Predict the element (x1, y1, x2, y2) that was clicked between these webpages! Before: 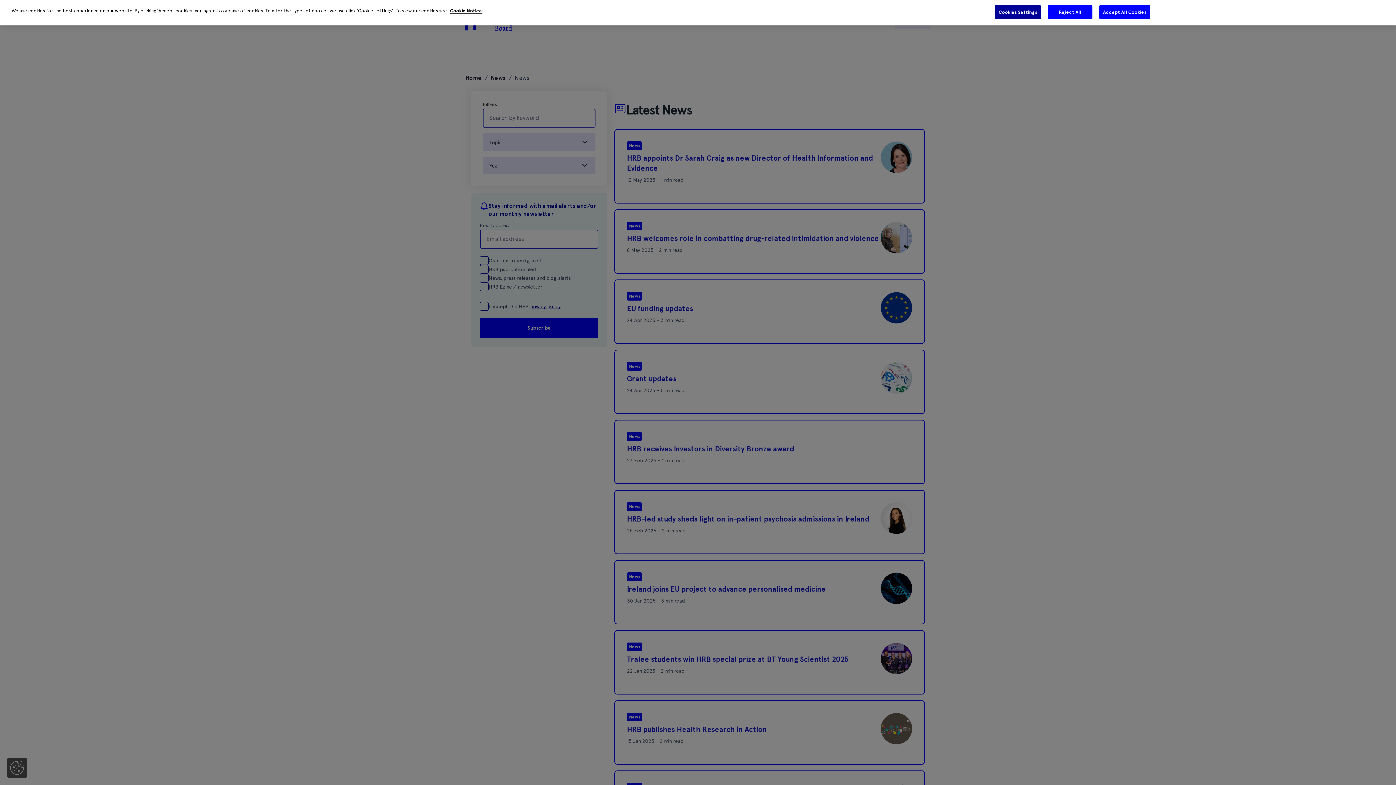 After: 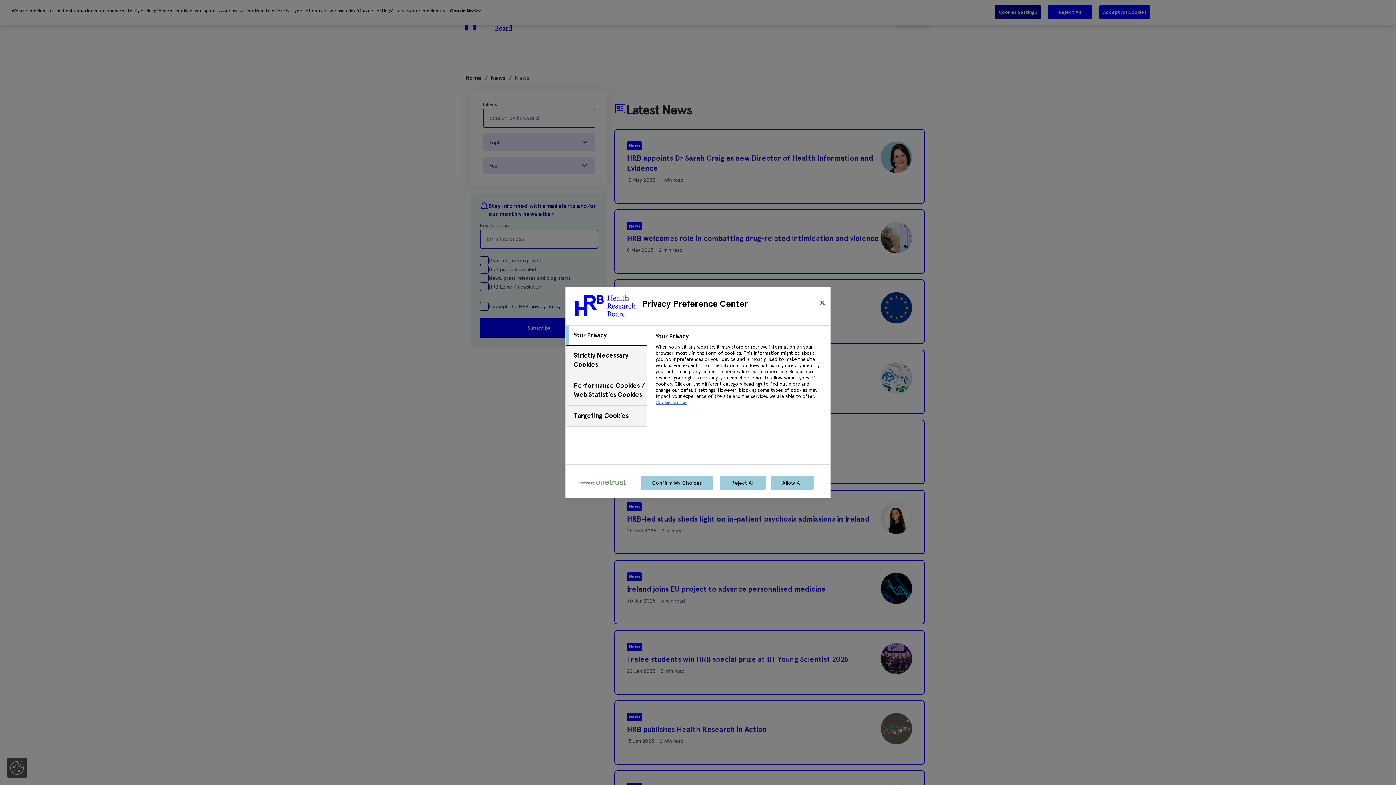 Action: bbox: (994, 4, 1041, 19) label: Cookies Settings